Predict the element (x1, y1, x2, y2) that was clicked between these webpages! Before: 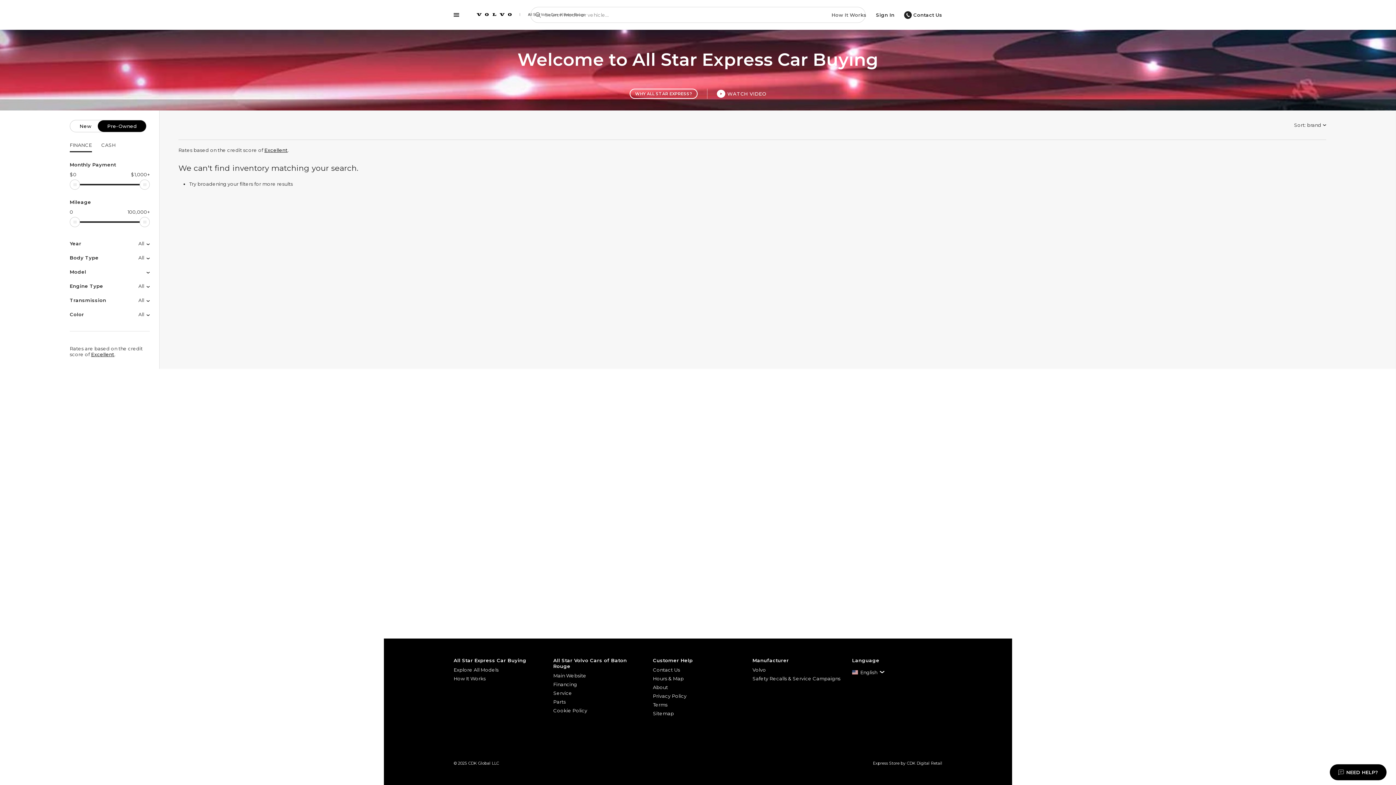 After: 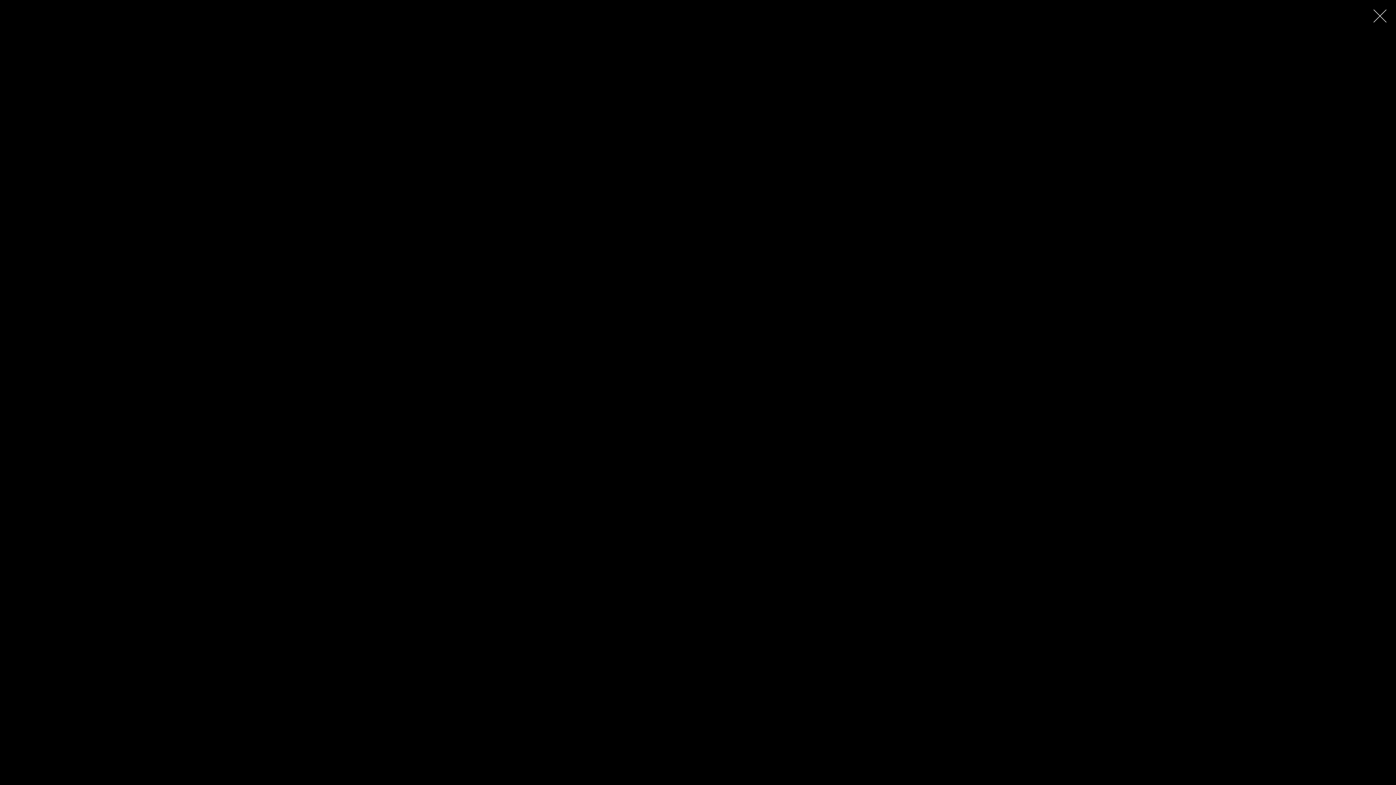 Action: bbox: (717, 89, 766, 97) label: WATCH VIDEO